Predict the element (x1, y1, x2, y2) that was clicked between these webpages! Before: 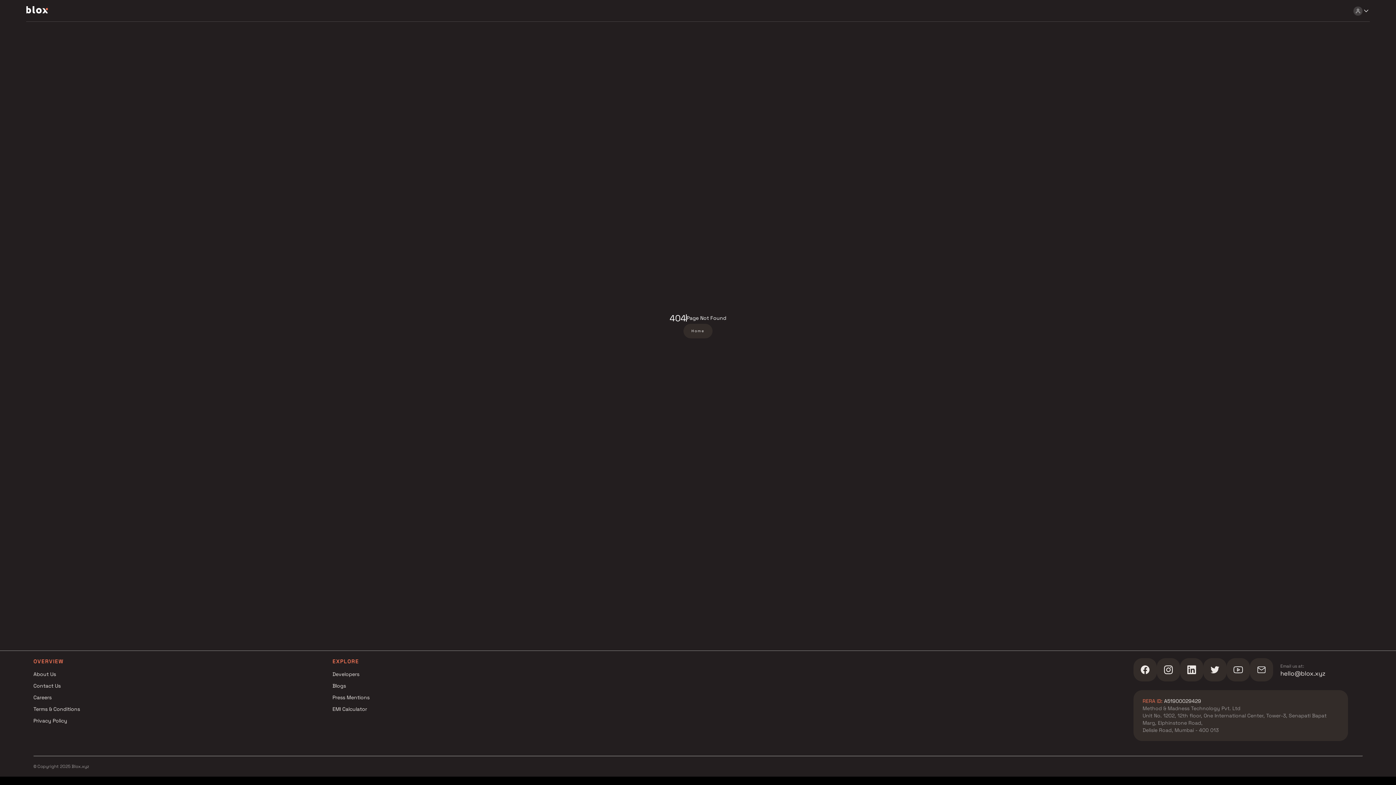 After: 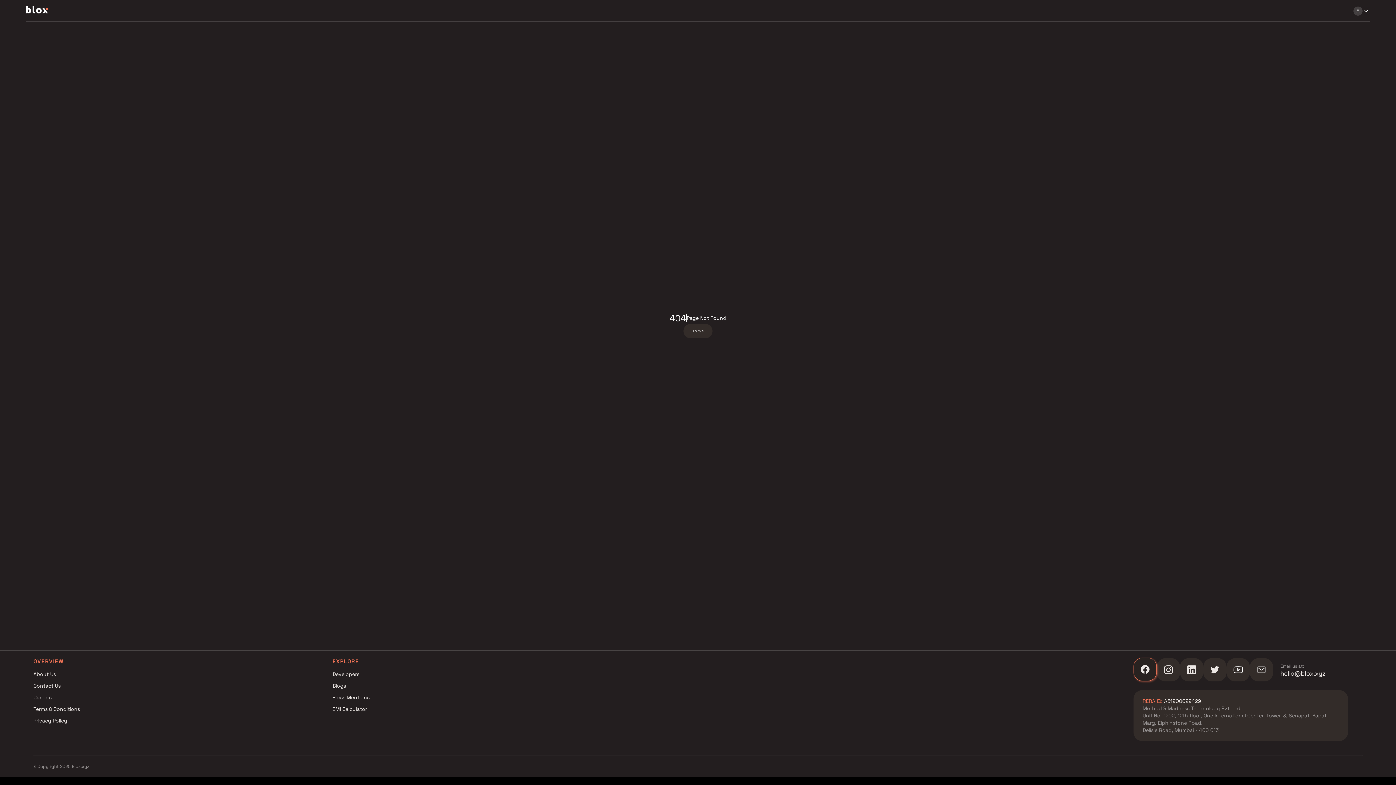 Action: bbox: (1133, 658, 1157, 683)